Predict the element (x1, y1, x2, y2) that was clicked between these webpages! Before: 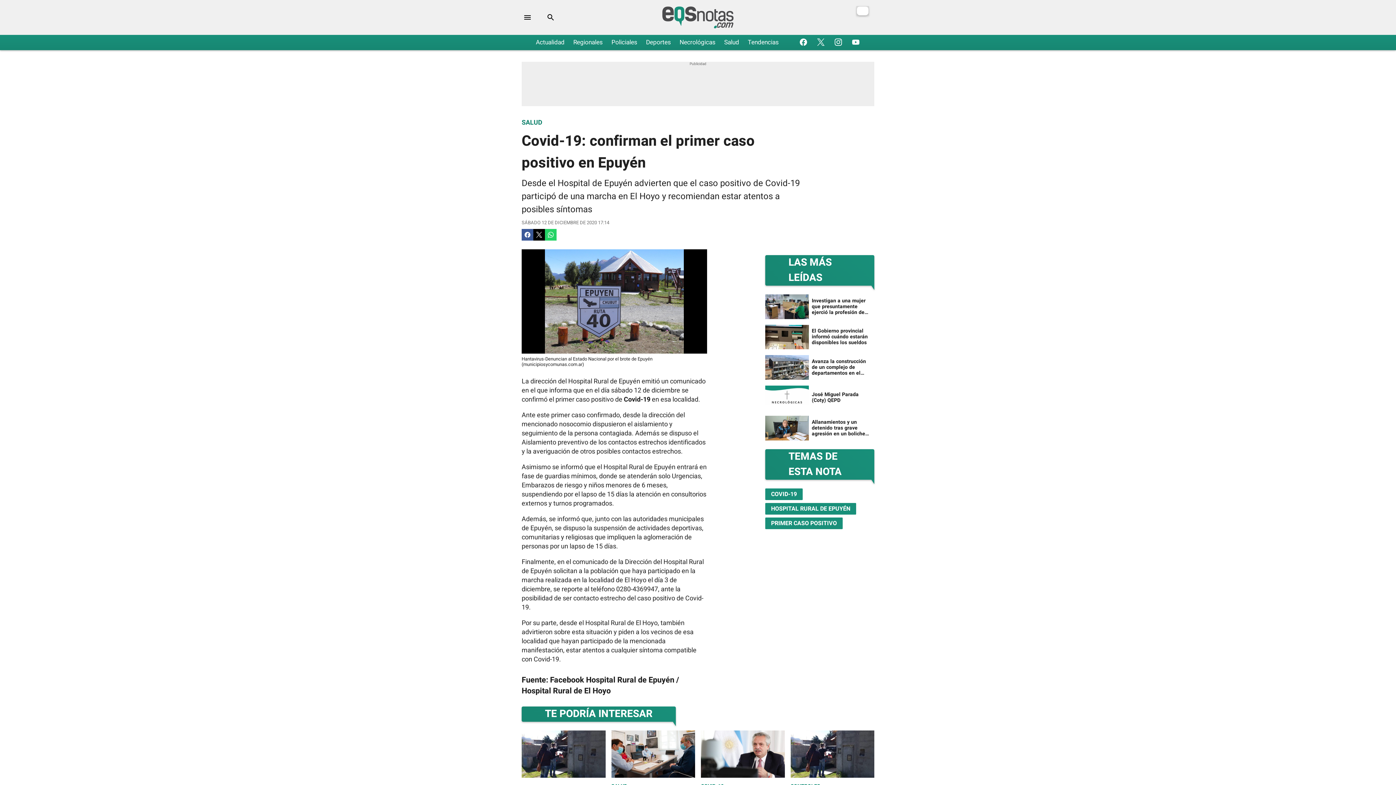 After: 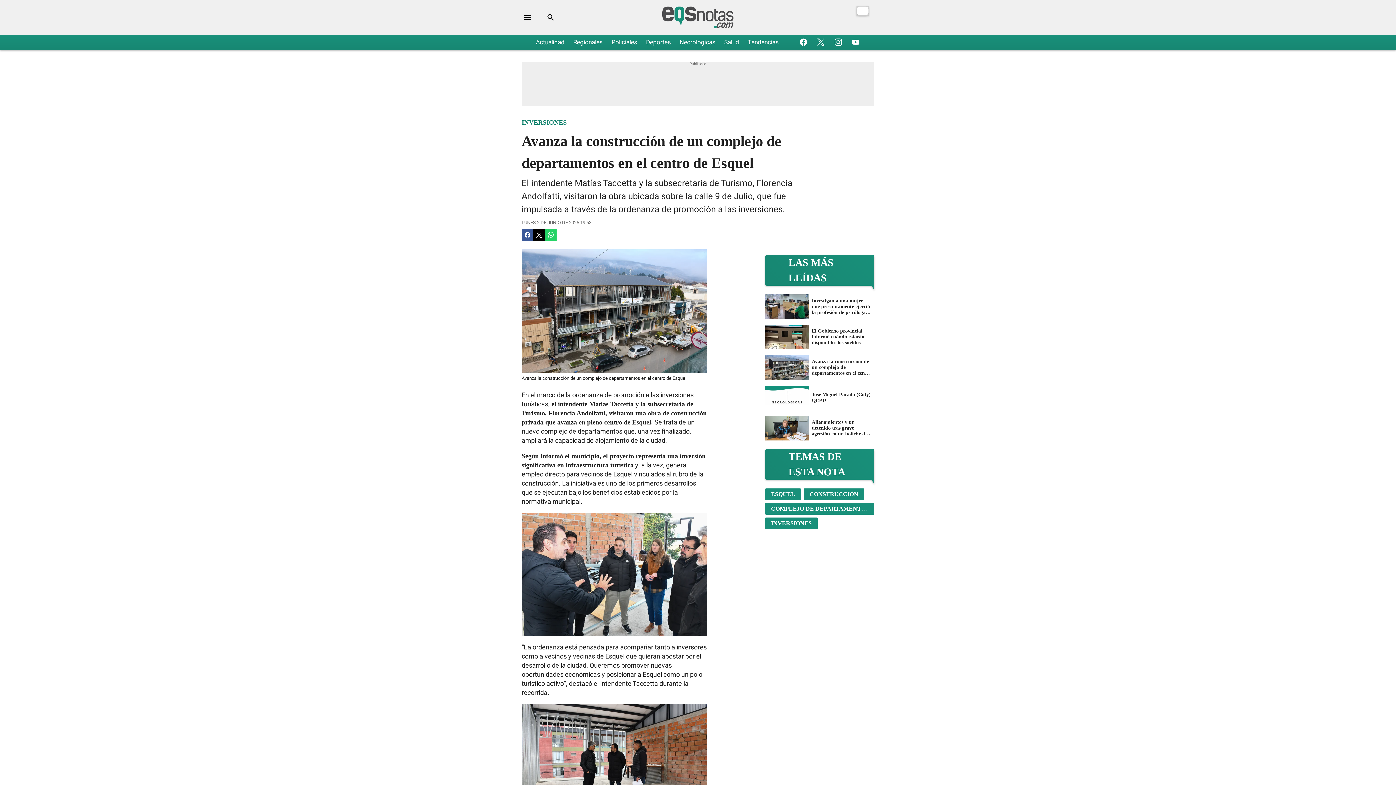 Action: bbox: (765, 352, 874, 382) label: Avanza la construcción de un complejo de departamentos en el centro de Esquel